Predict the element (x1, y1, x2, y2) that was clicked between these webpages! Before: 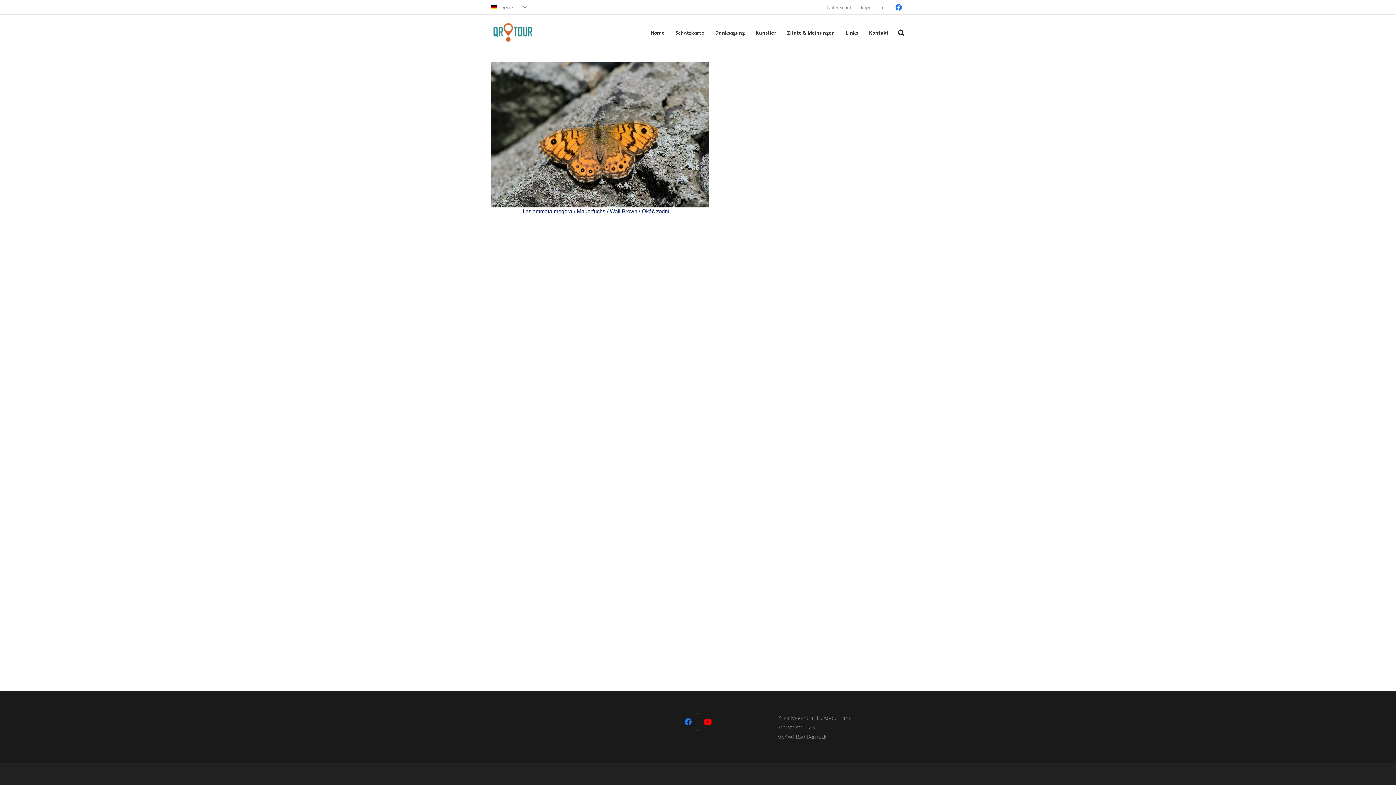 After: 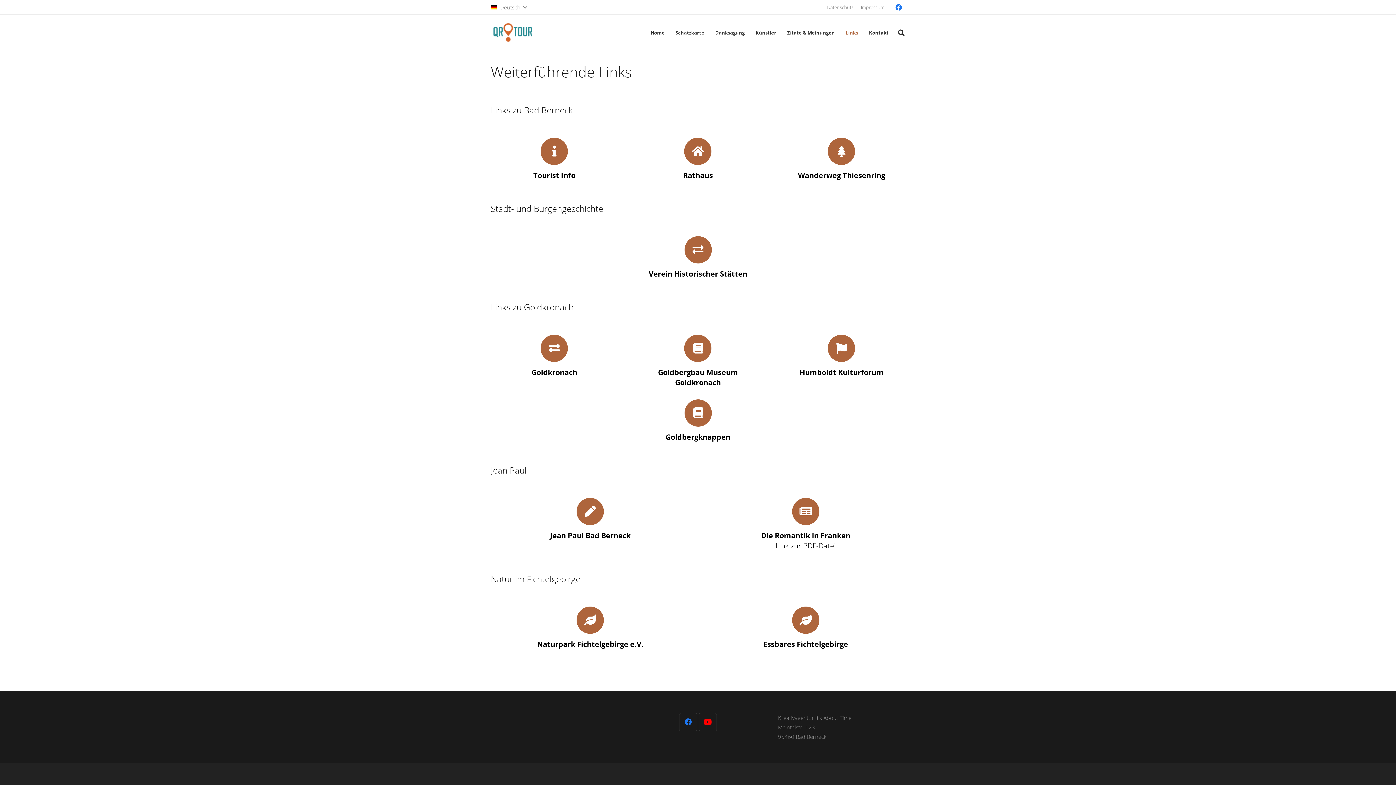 Action: bbox: (840, 23, 863, 41) label: Links